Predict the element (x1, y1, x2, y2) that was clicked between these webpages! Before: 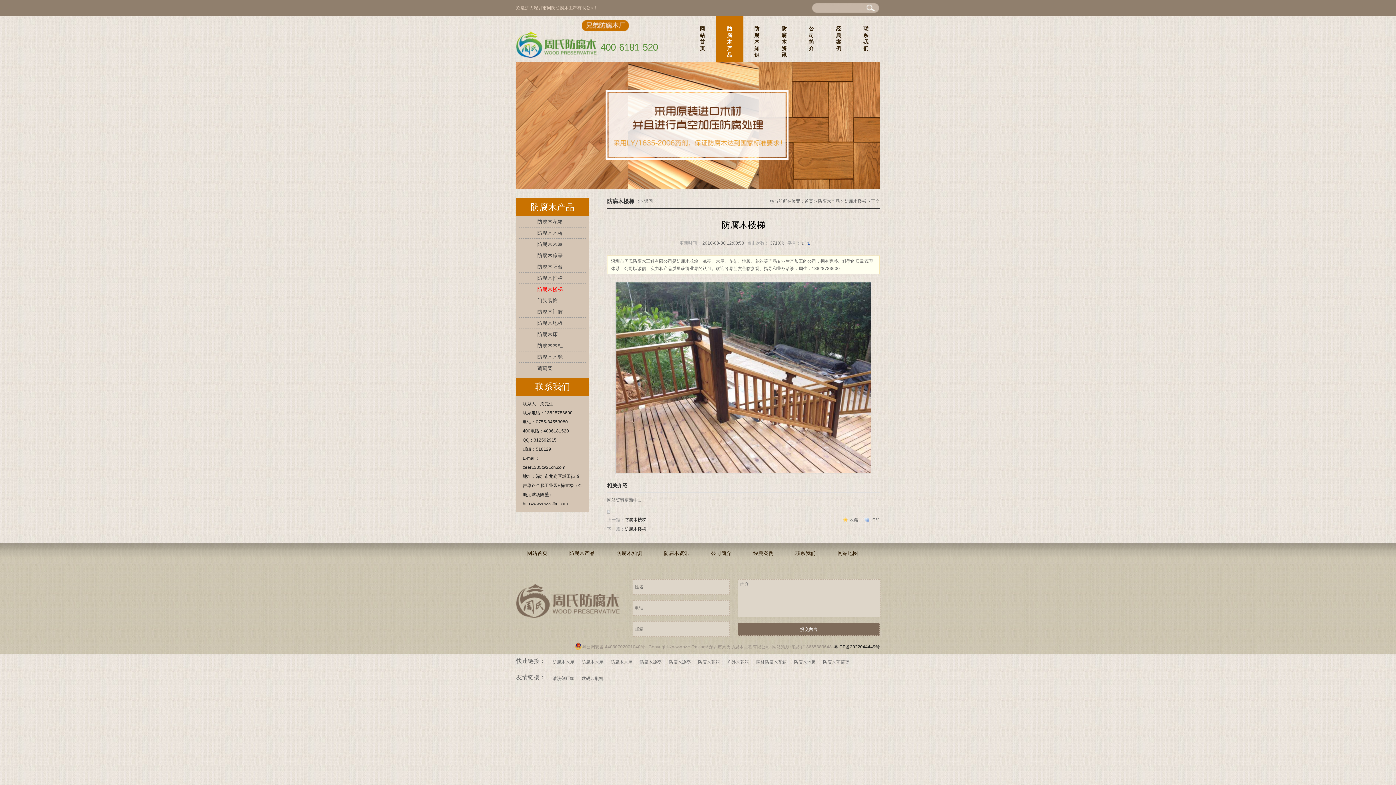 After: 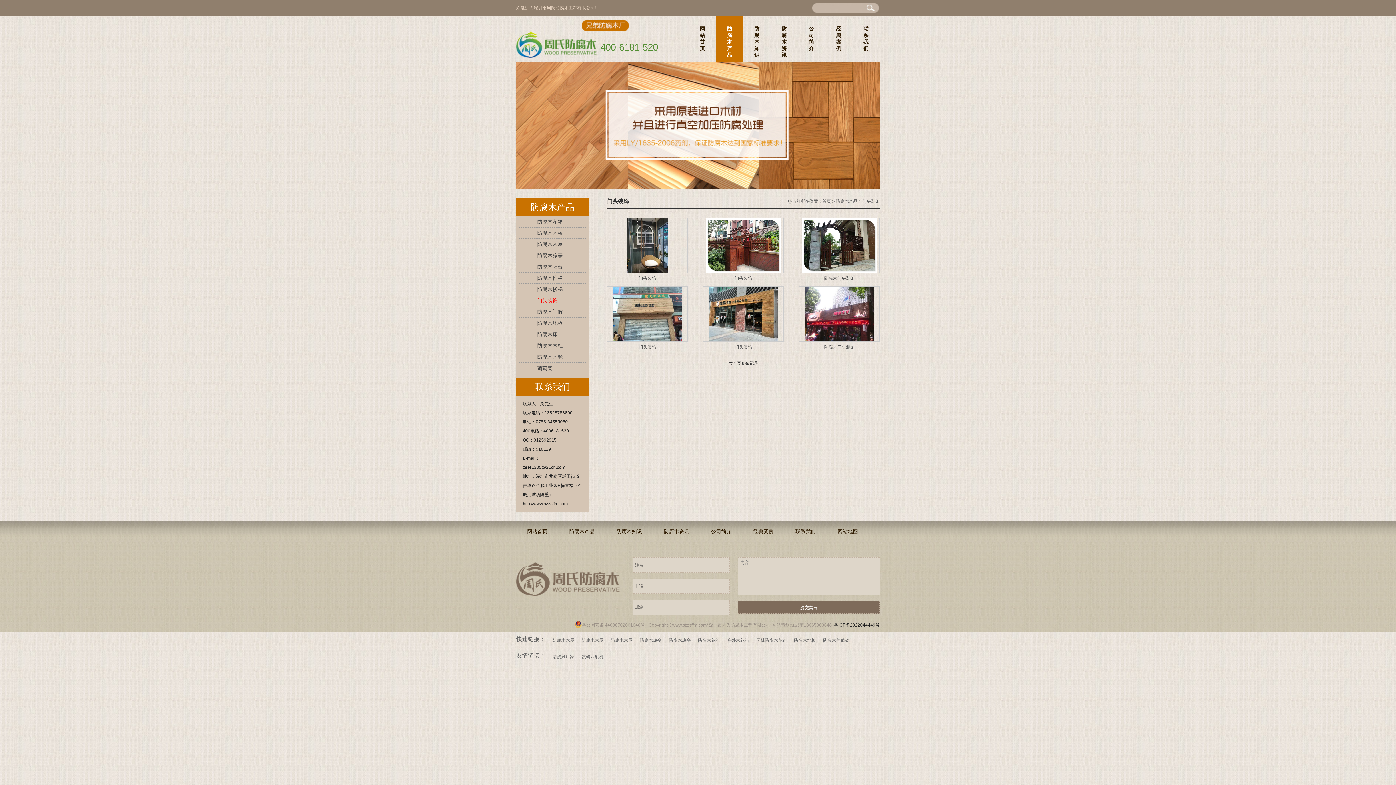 Action: label: 门头装饰 bbox: (537, 297, 557, 303)